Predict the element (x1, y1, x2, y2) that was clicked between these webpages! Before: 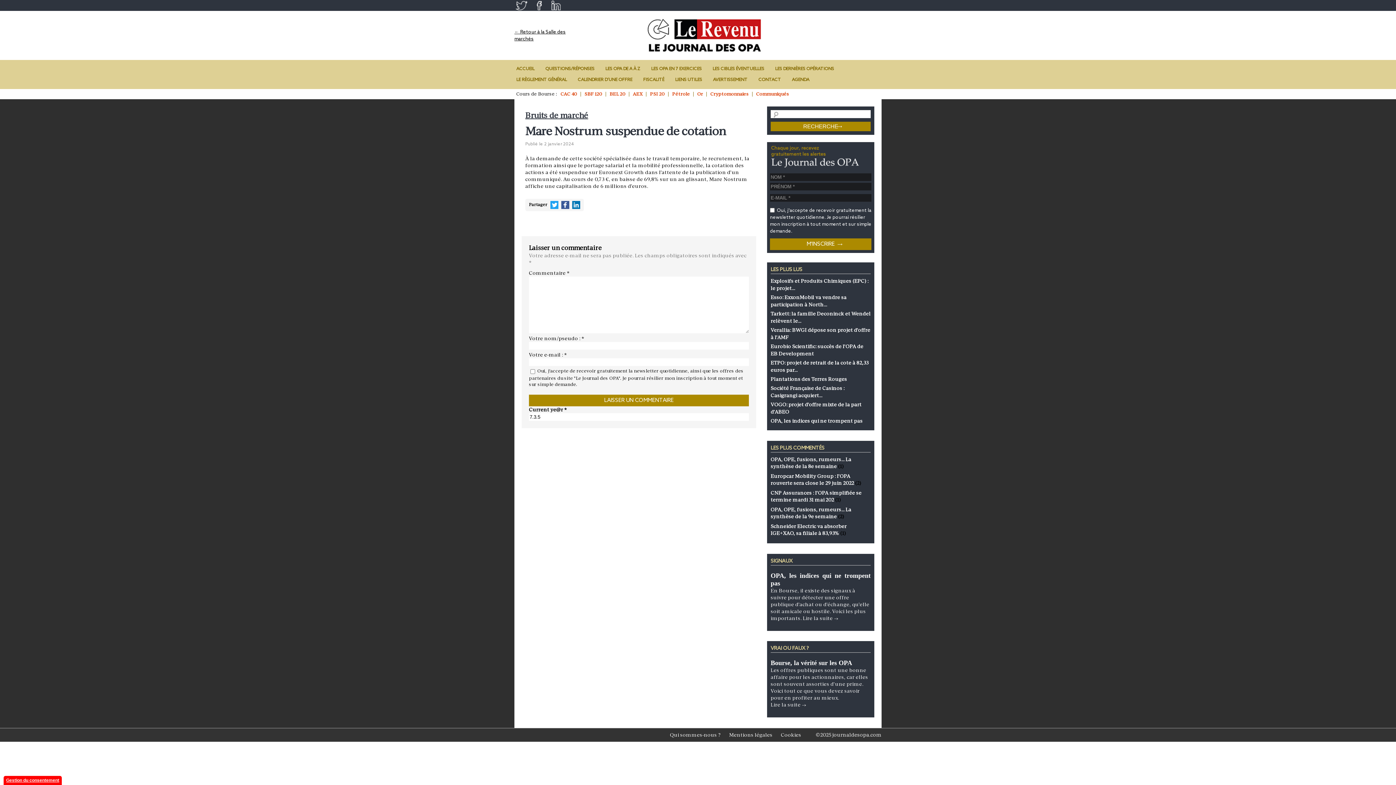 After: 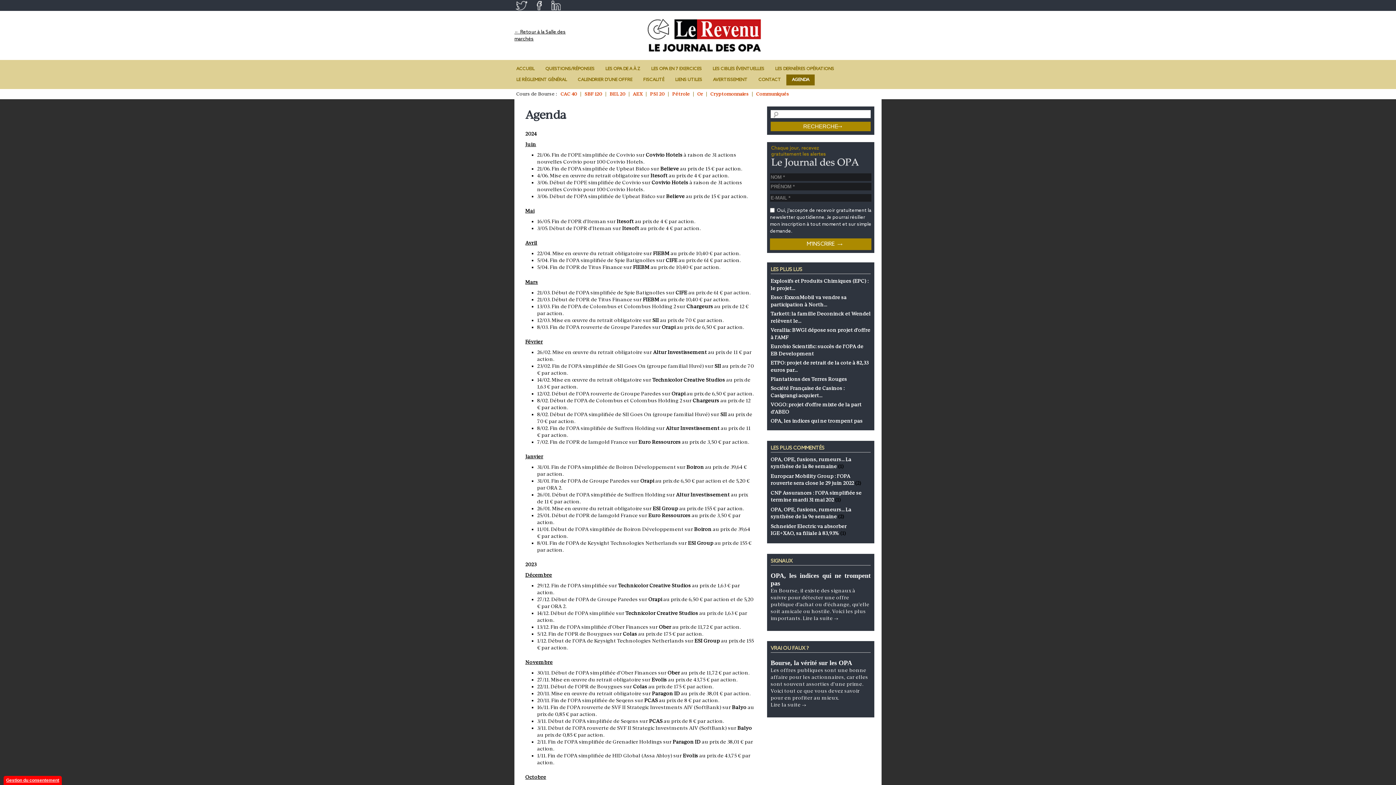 Action: bbox: (786, 74, 815, 85) label: AGENDA